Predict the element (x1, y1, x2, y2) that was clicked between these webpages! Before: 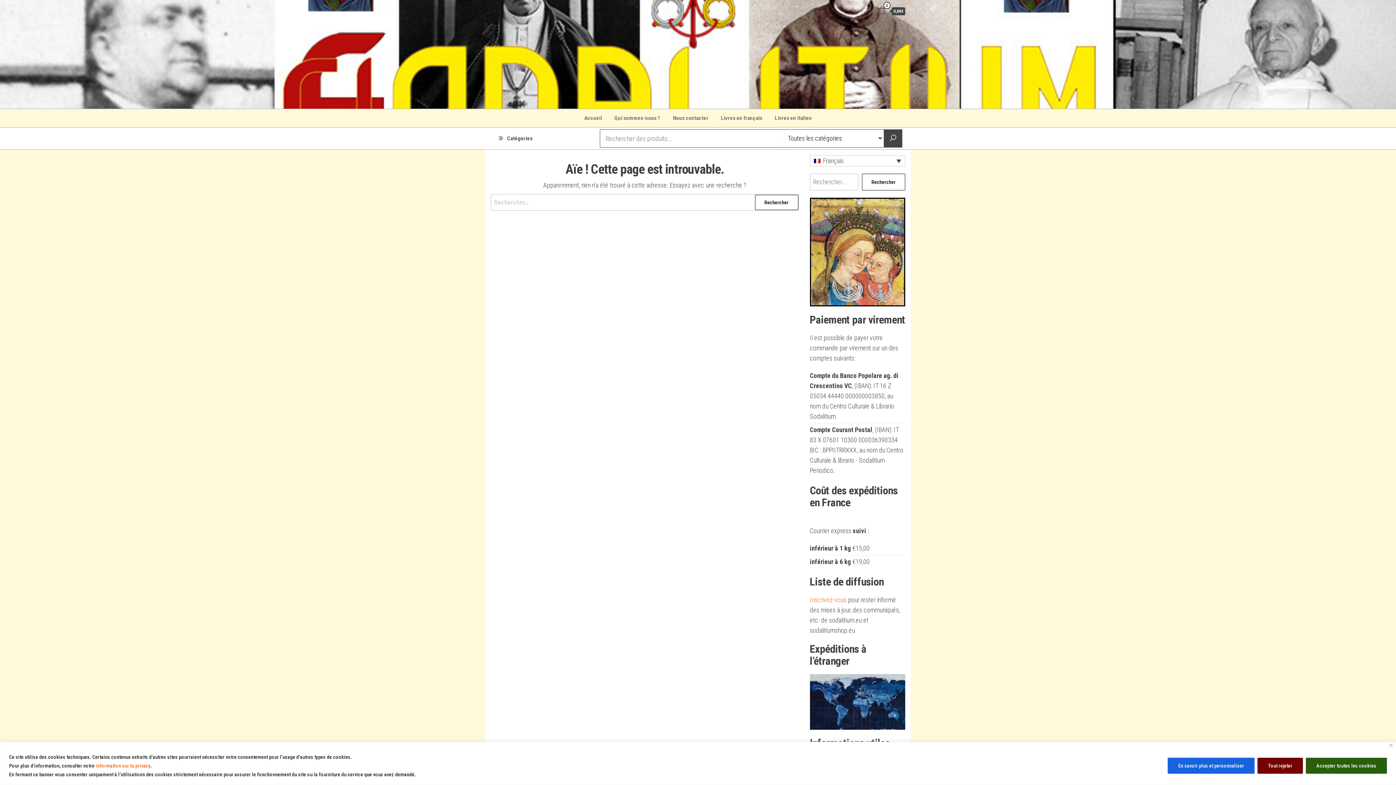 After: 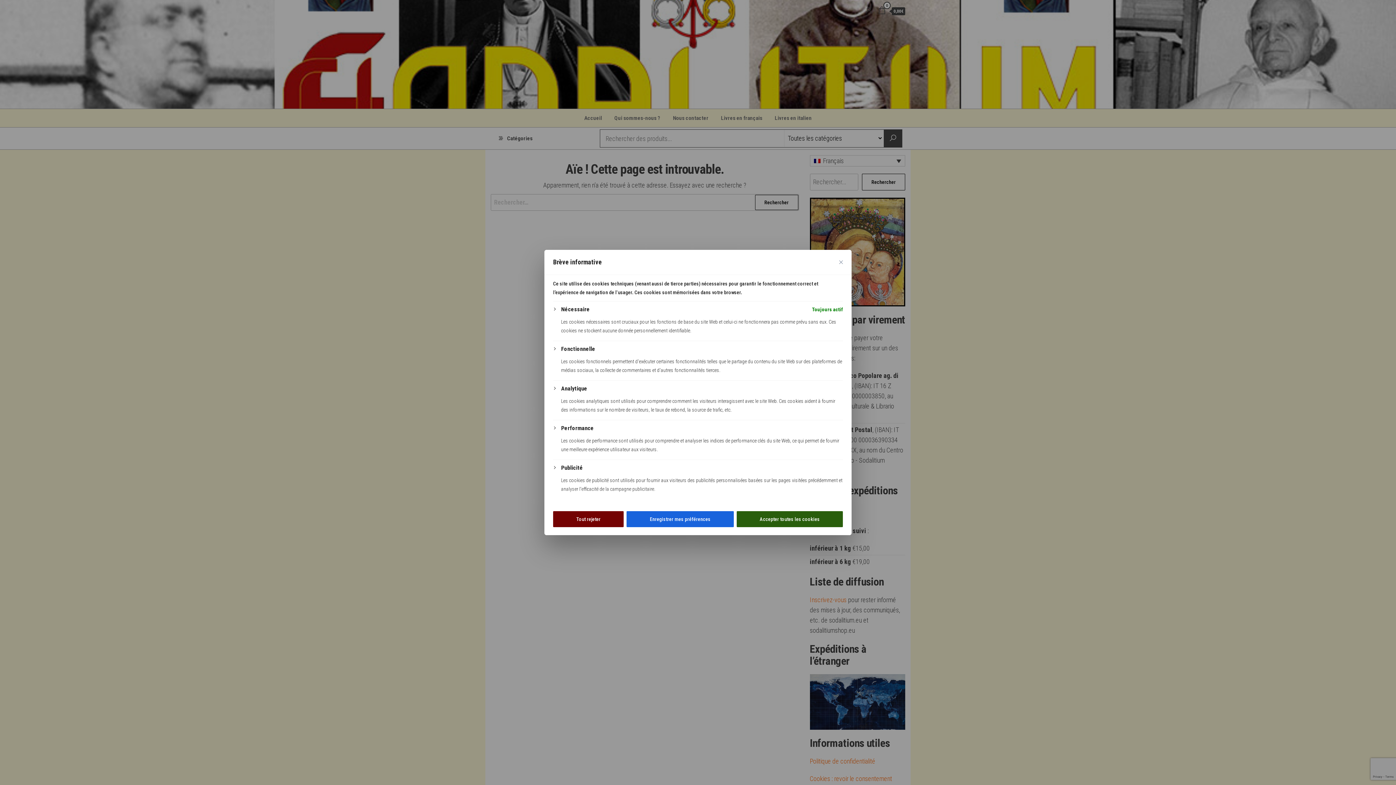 Action: label: En savoir plus et personnaliser bbox: (1168, 758, 1254, 774)